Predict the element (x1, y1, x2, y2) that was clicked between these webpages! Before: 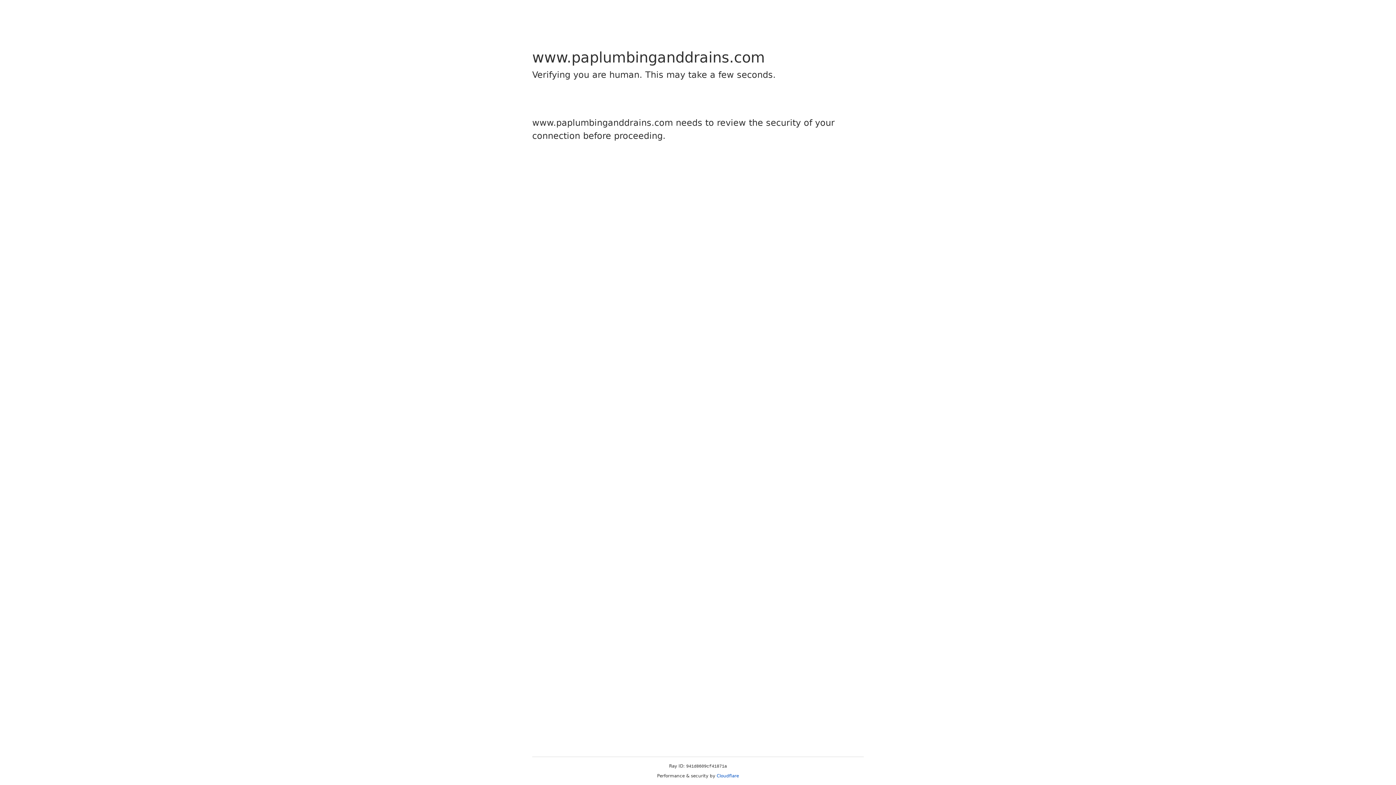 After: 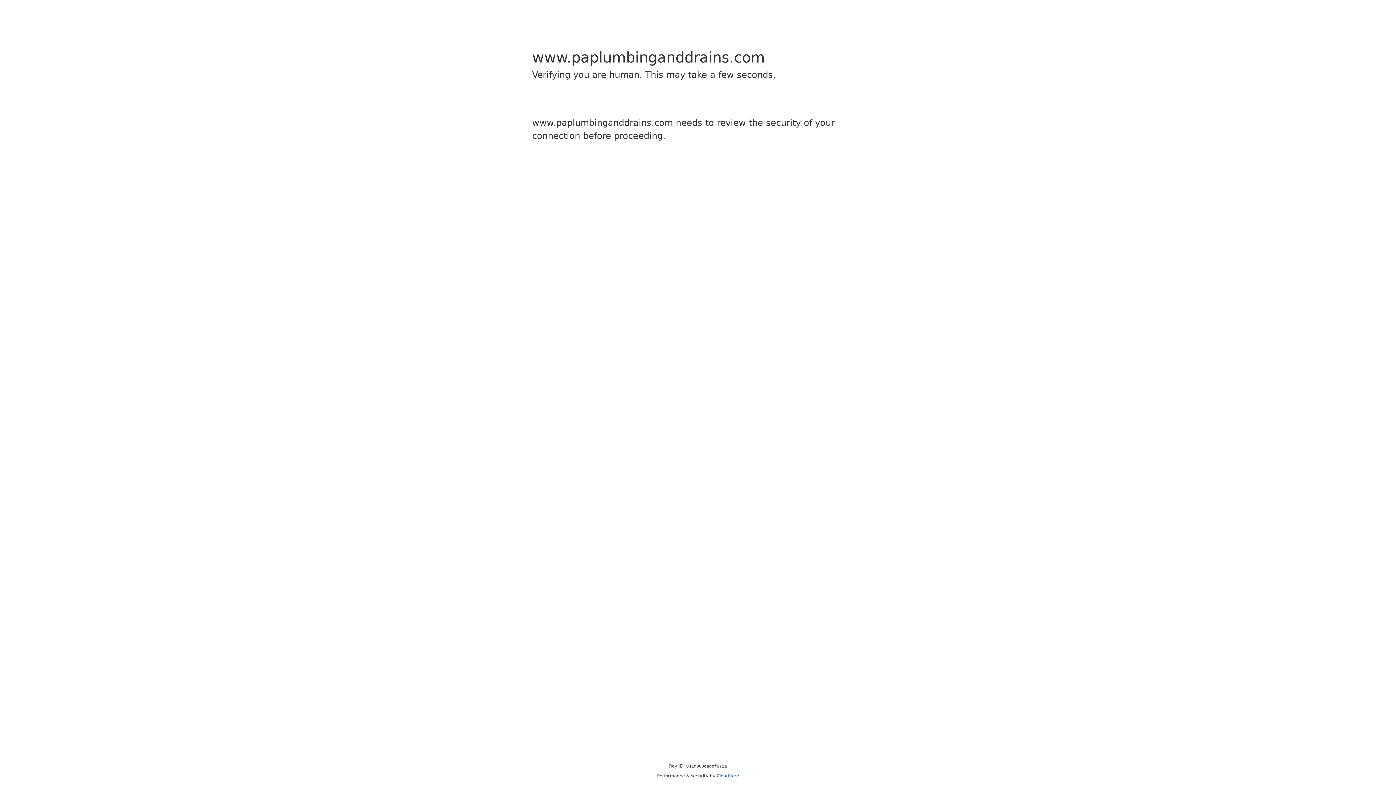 Action: bbox: (716, 773, 739, 778) label: Cloudflare